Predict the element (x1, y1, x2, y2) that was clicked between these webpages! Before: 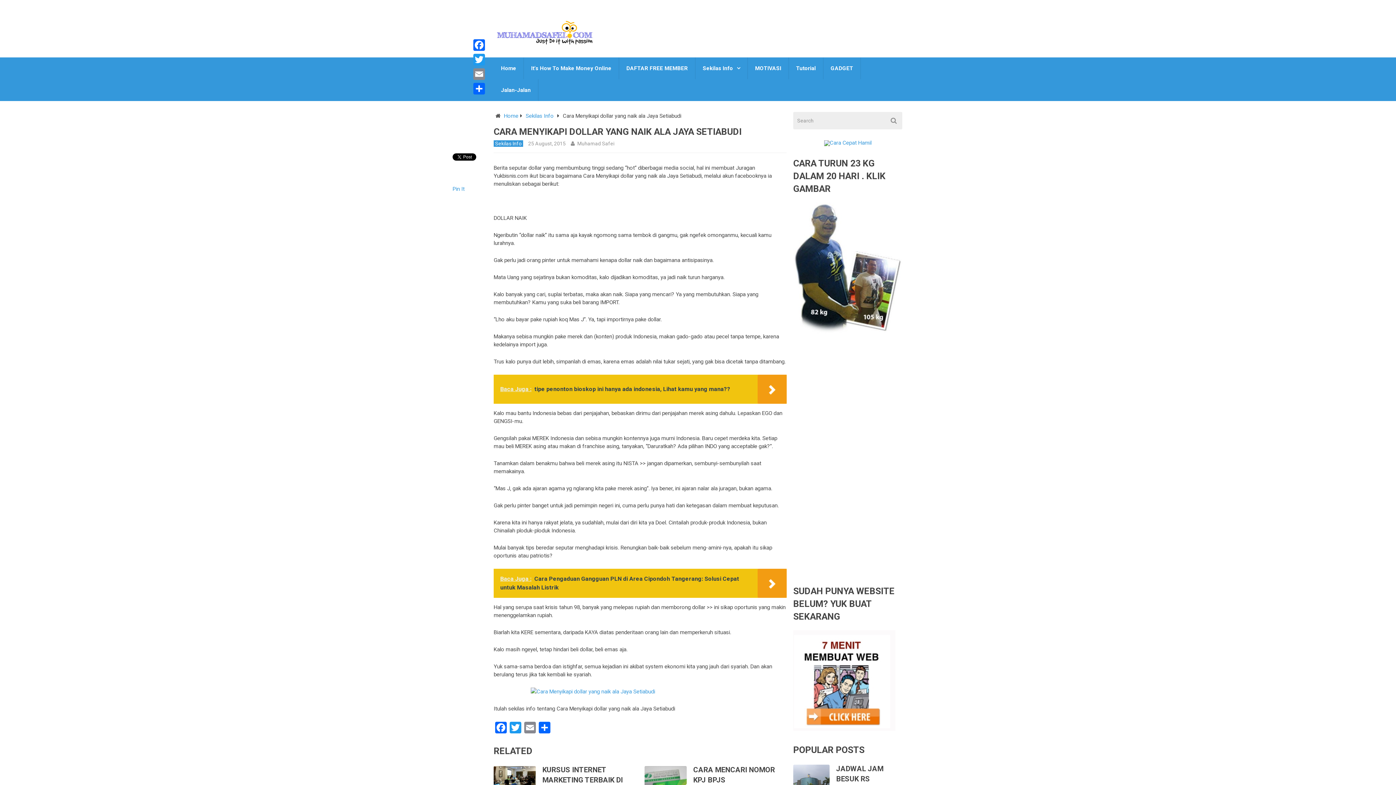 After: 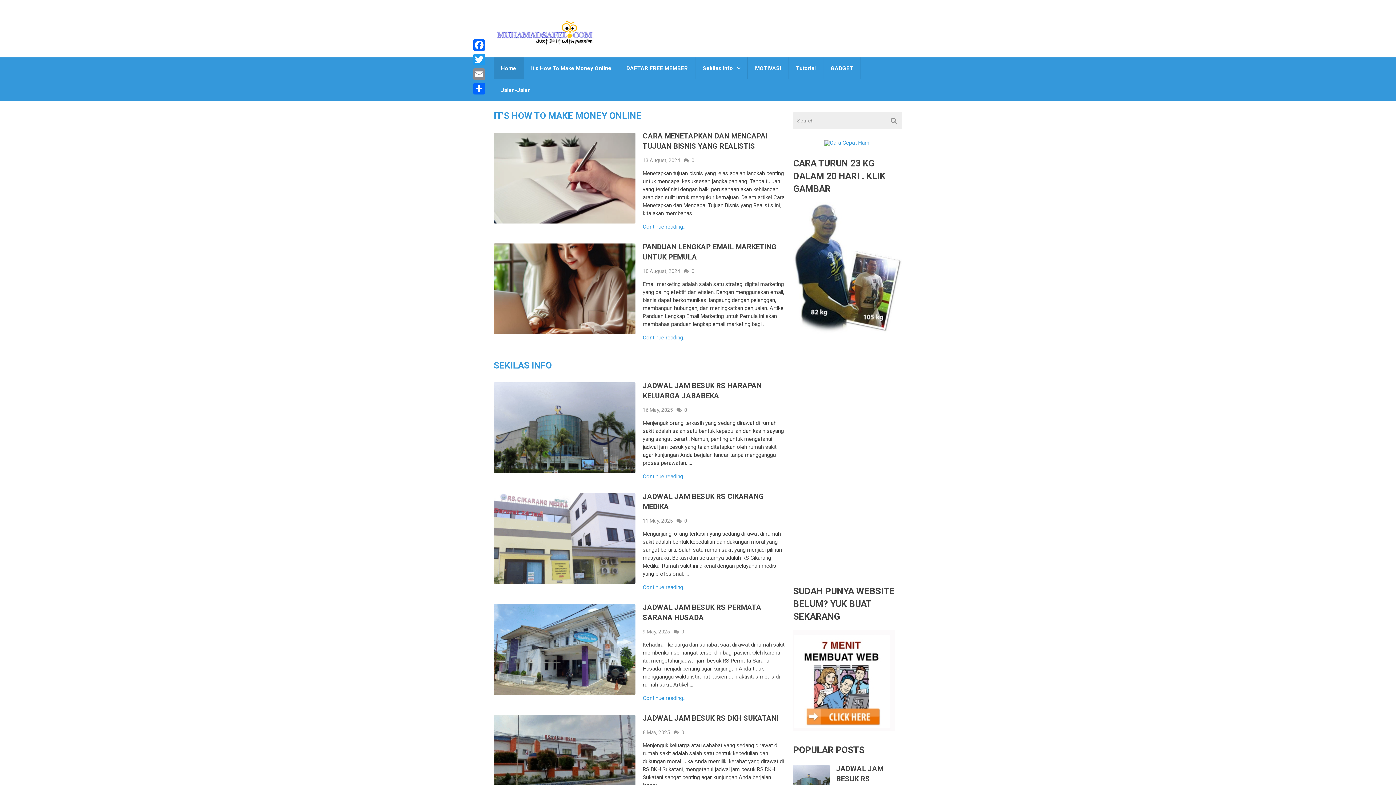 Action: label: Home bbox: (504, 112, 518, 119)